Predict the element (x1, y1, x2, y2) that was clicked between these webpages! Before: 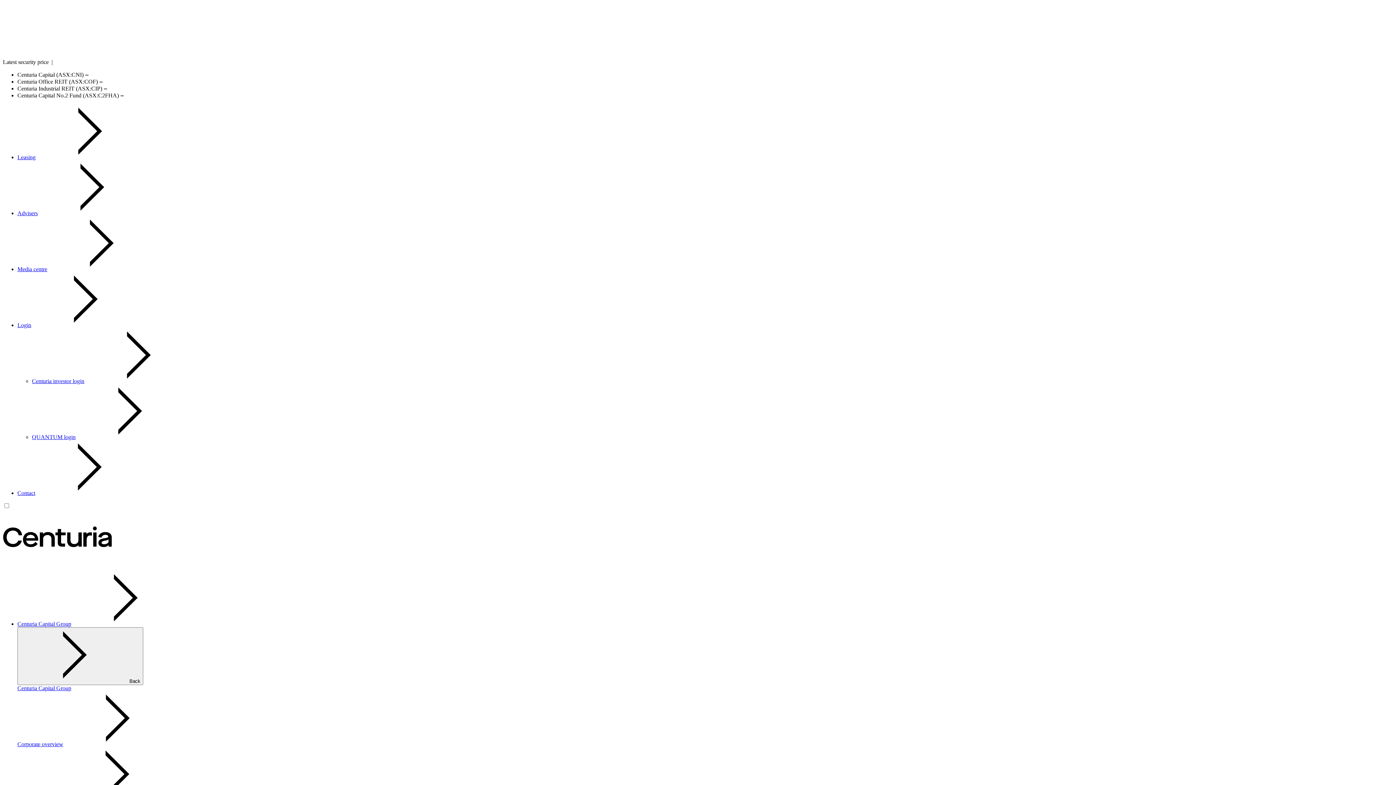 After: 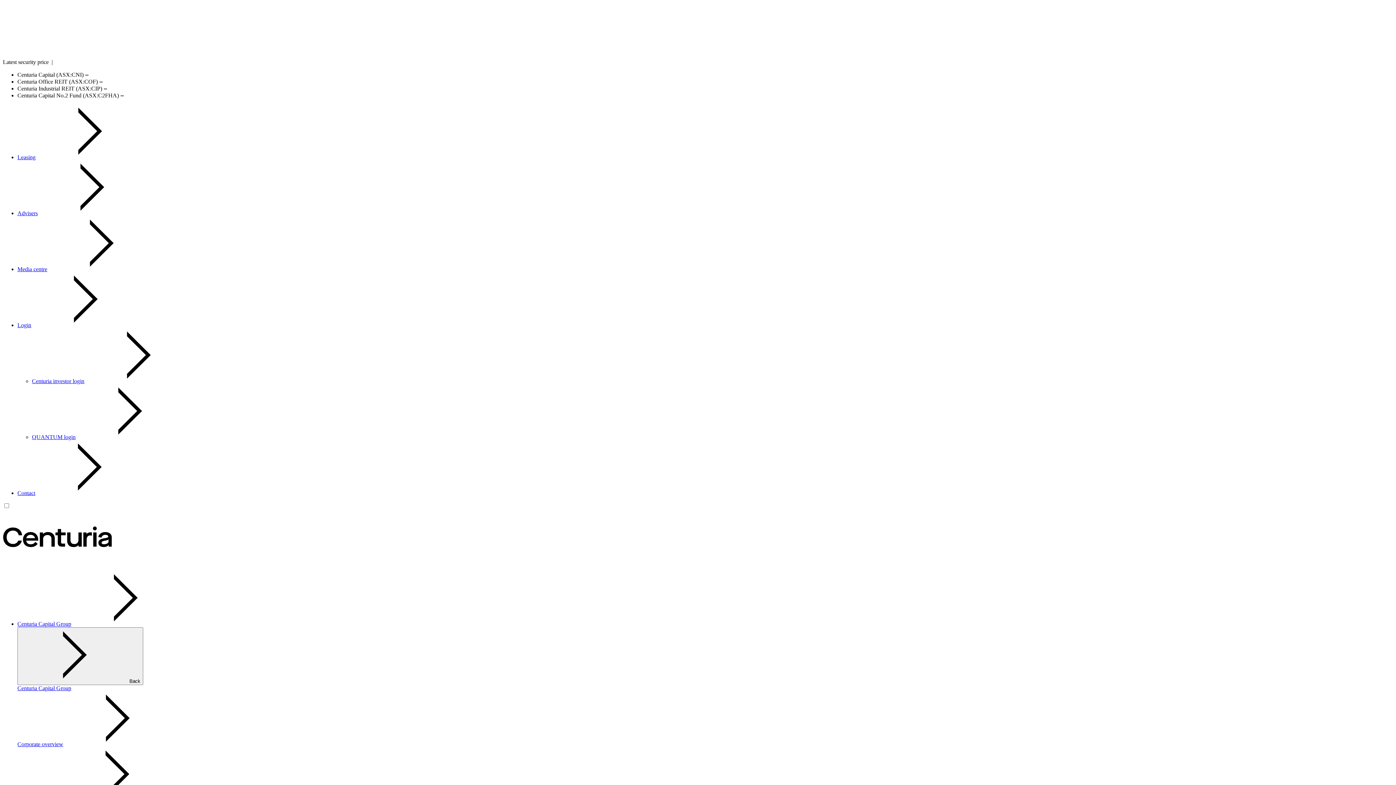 Action: bbox: (2, 559, 112, 565) label: Centuria